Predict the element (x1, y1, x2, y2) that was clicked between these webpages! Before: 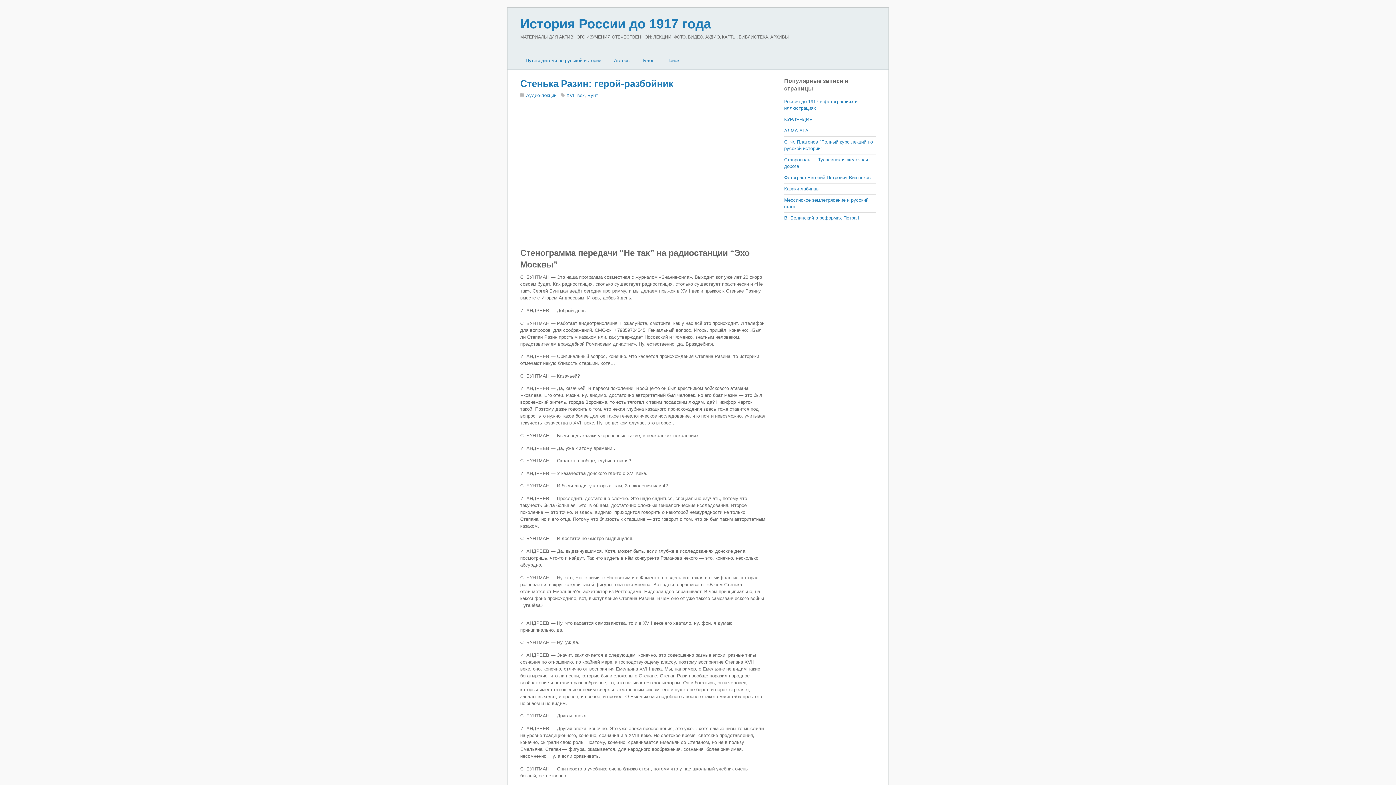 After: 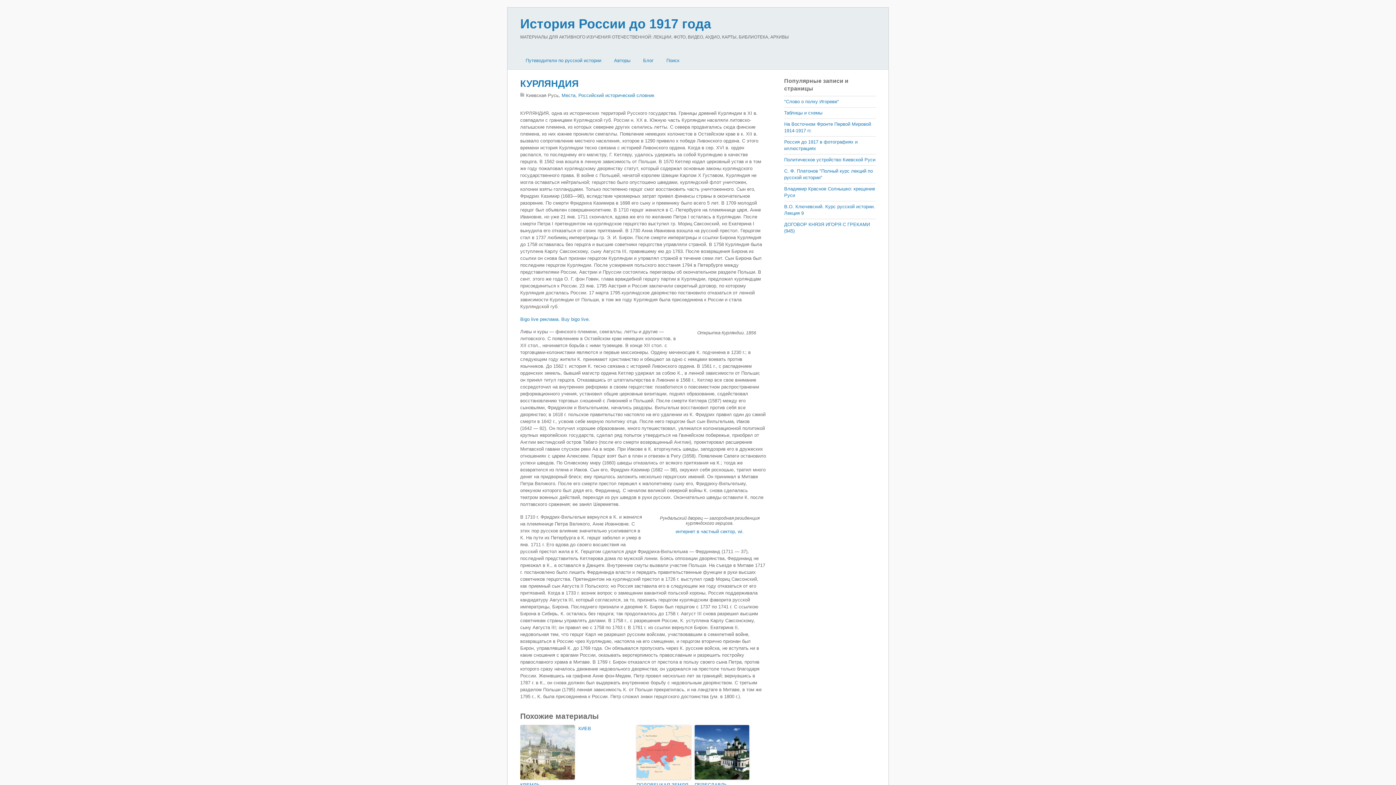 Action: bbox: (784, 116, 812, 122) label: КУРЛЯНДИЯ